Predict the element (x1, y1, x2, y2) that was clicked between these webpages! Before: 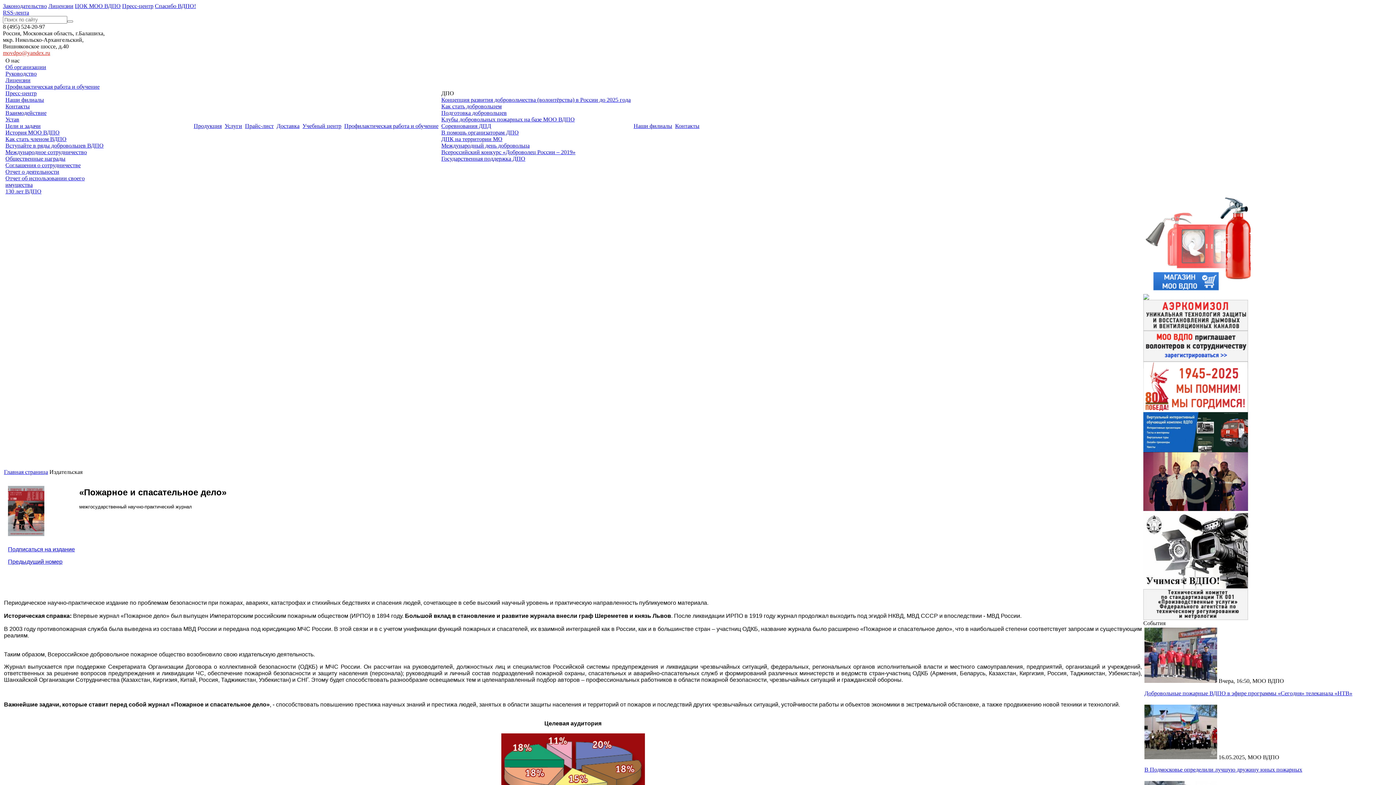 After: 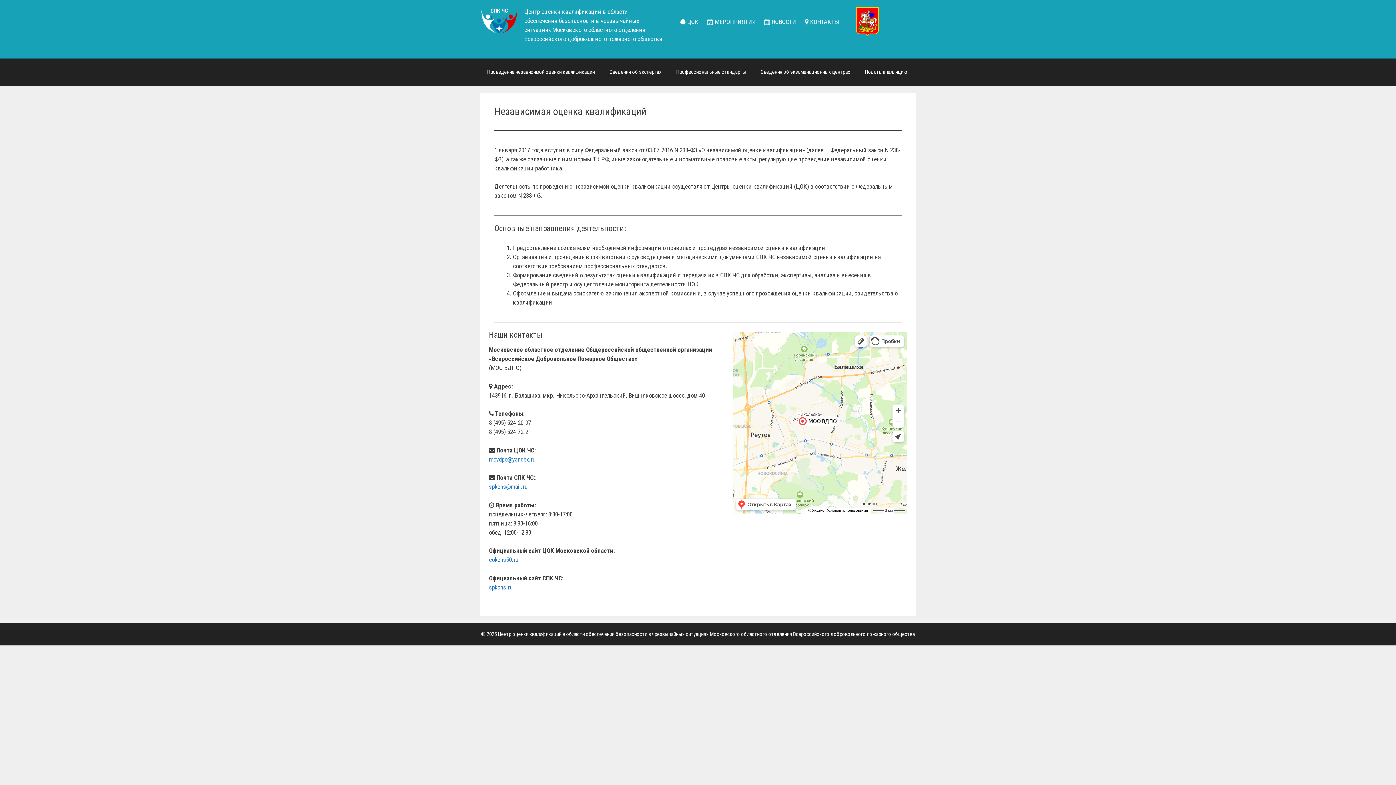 Action: bbox: (74, 2, 120, 9) label: ЦОК МОО ВДПО